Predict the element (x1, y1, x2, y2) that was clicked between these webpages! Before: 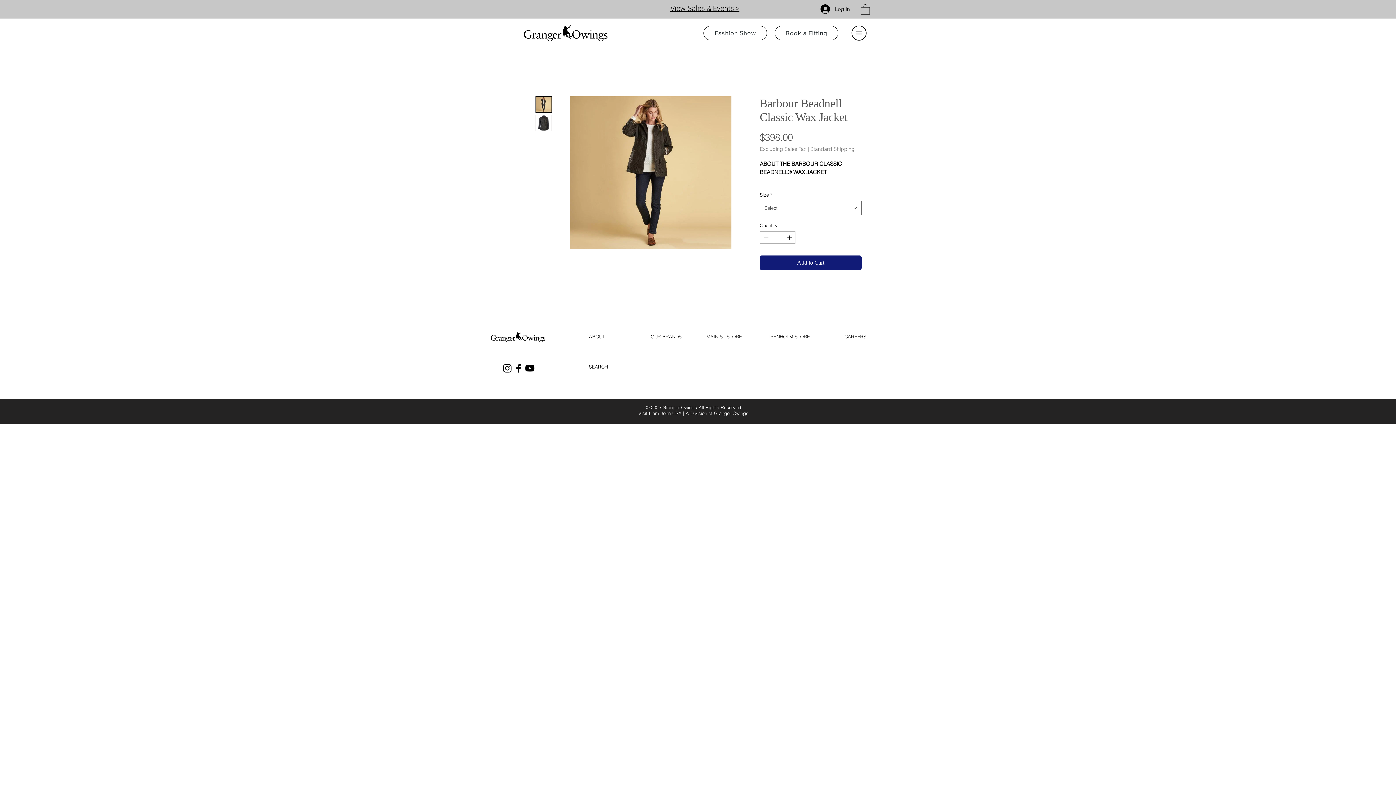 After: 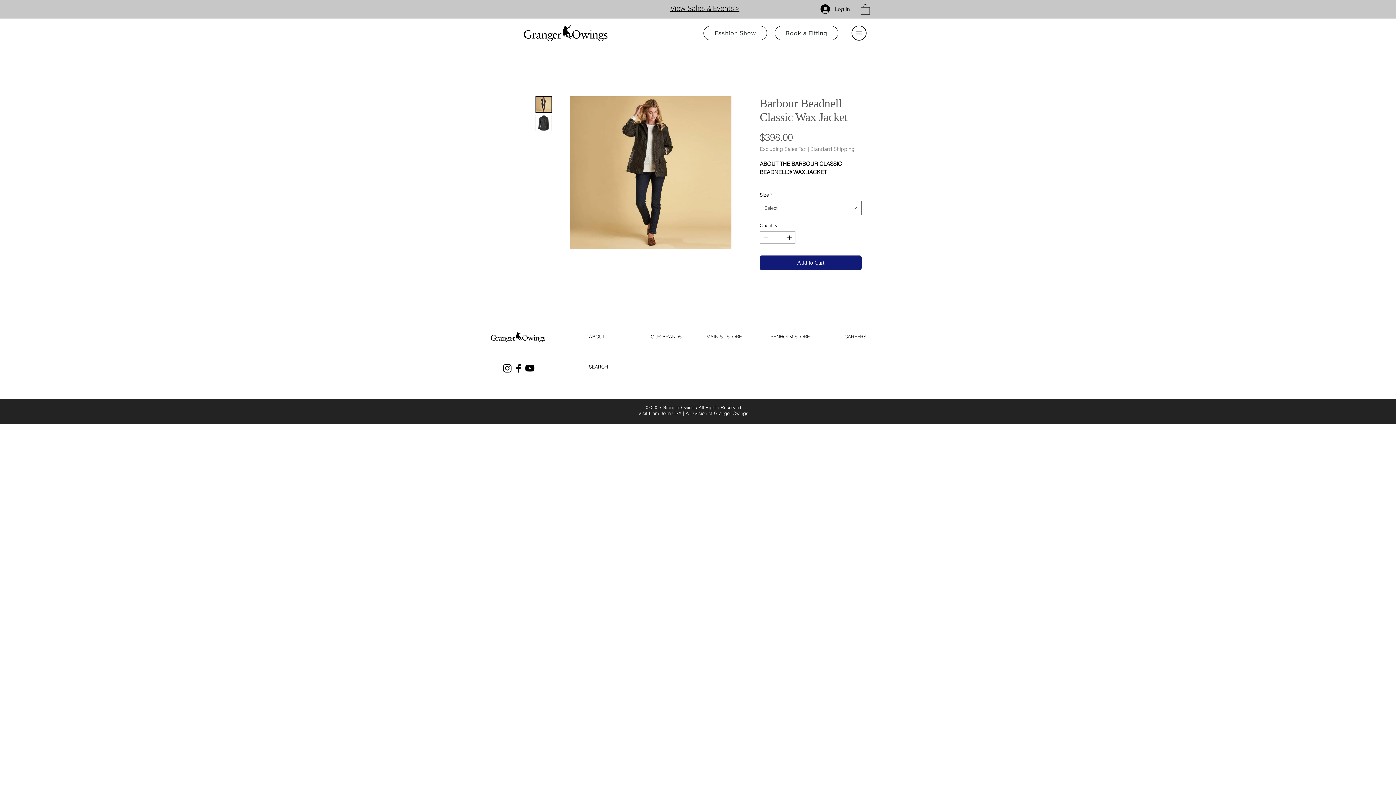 Action: bbox: (535, 96, 552, 112)